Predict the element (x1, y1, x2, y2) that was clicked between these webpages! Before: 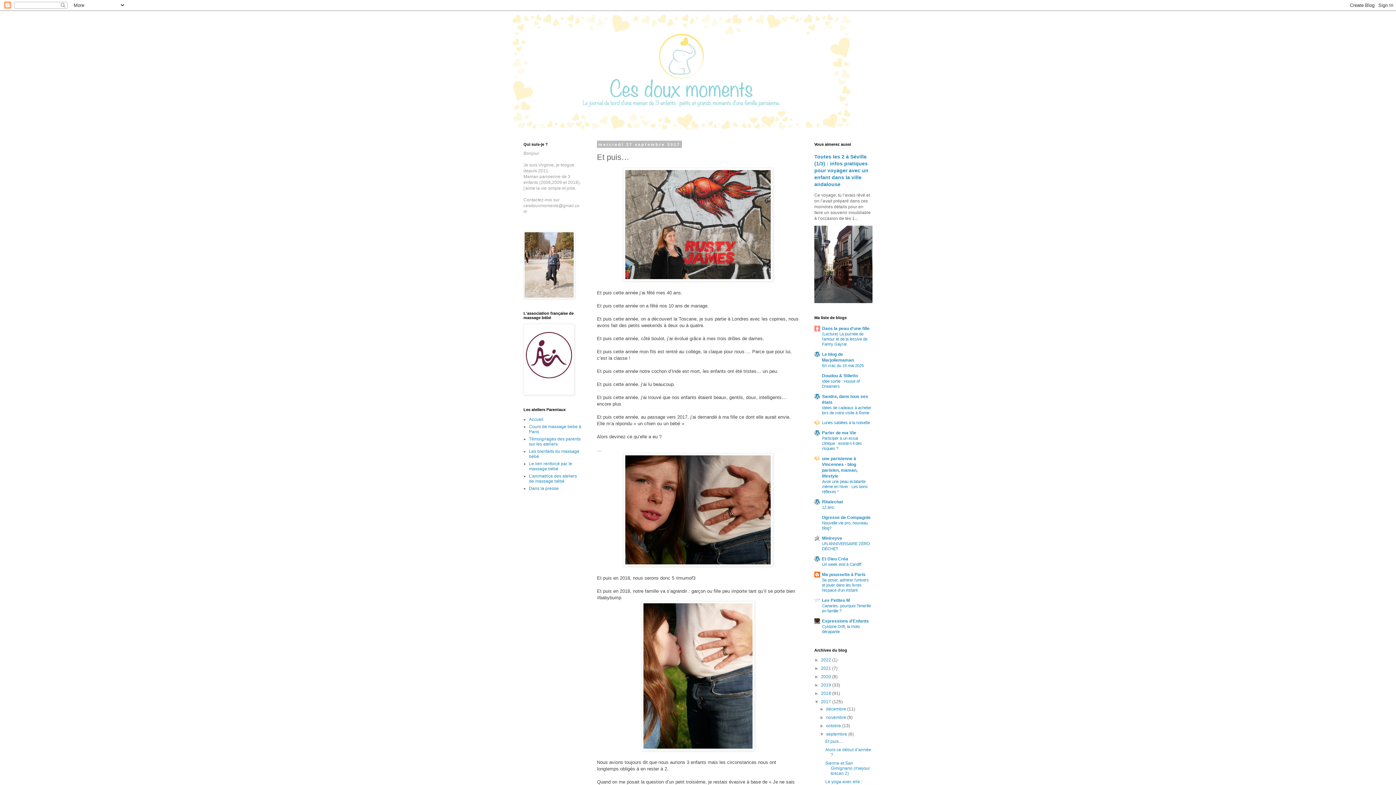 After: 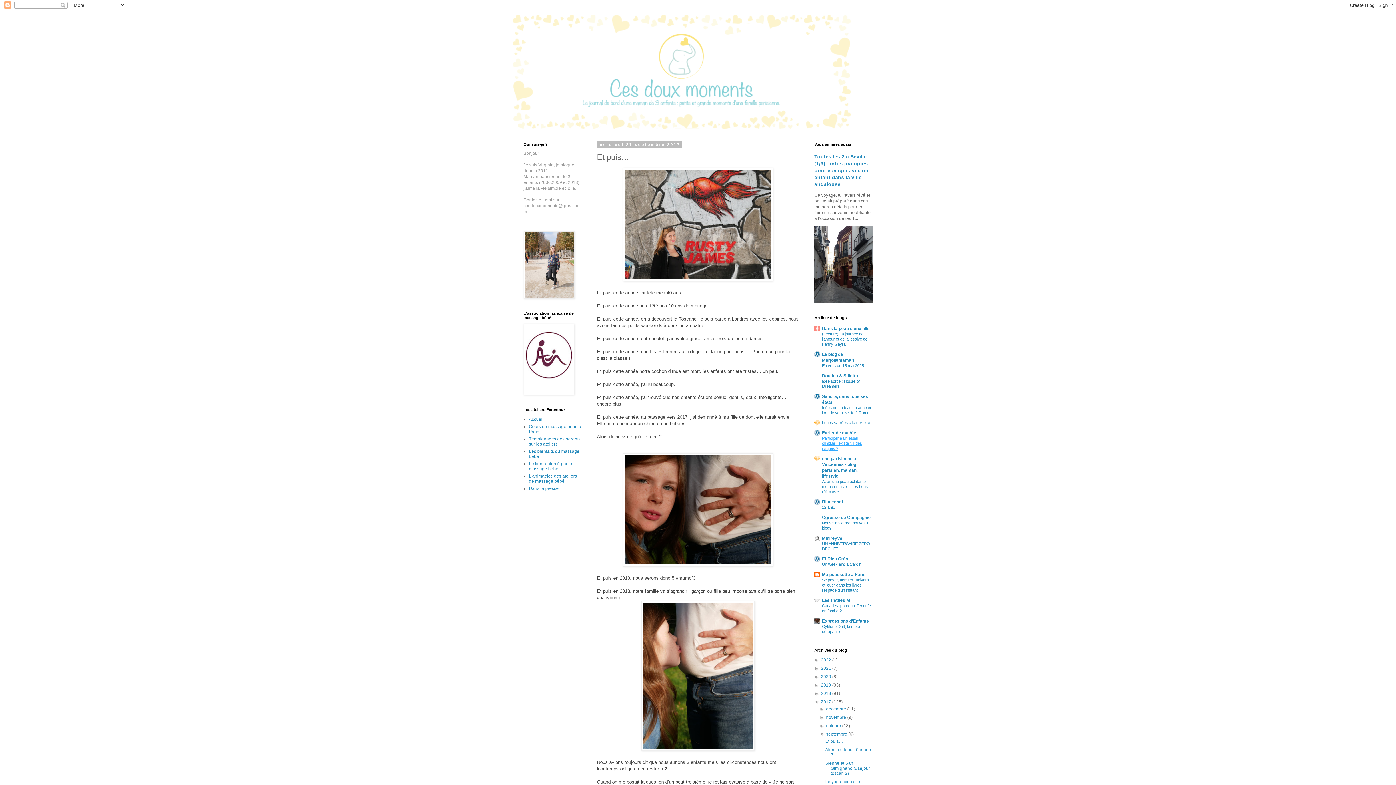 Action: label: Participer à un essai clinique : existe-t-il des risques ? bbox: (822, 436, 862, 451)